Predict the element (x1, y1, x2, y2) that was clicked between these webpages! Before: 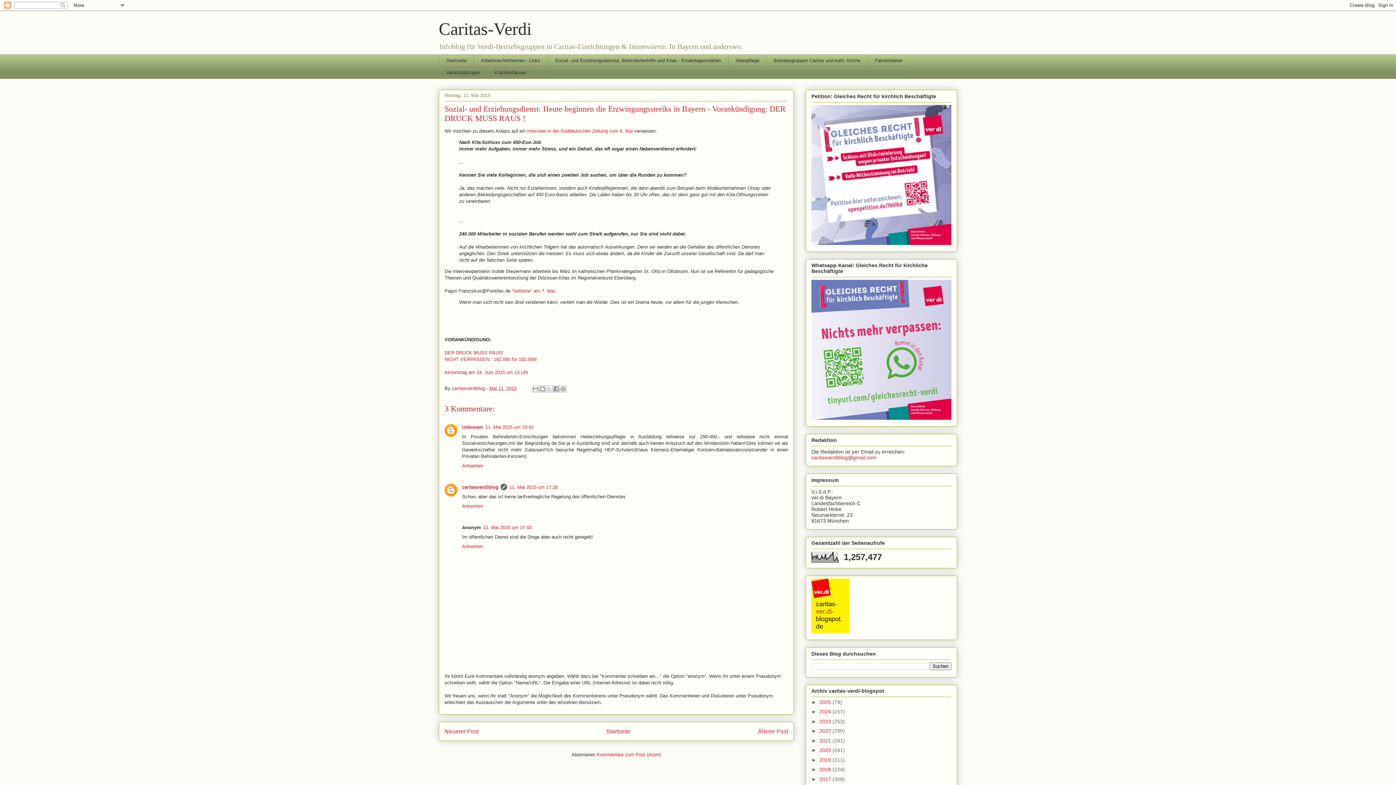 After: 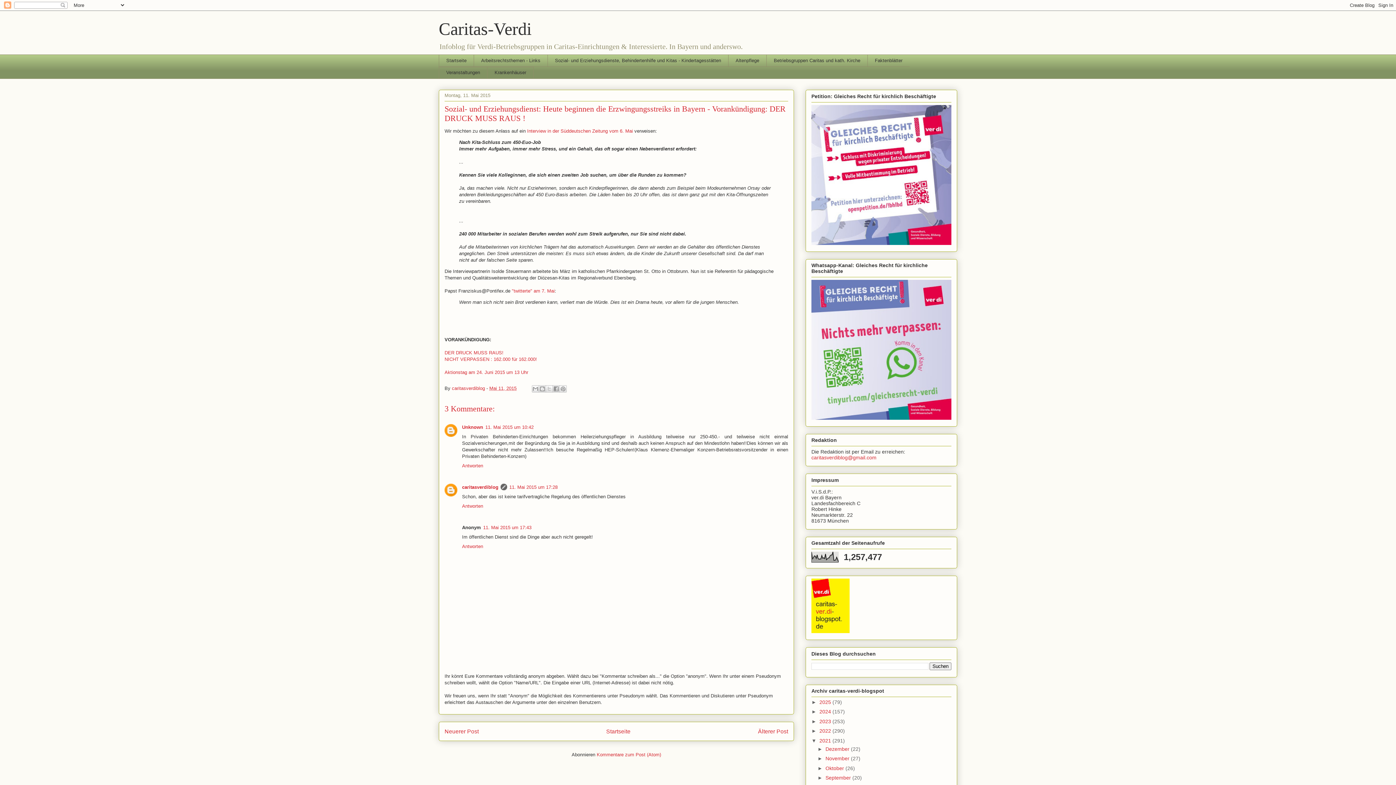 Action: label: ►   bbox: (811, 738, 819, 743)